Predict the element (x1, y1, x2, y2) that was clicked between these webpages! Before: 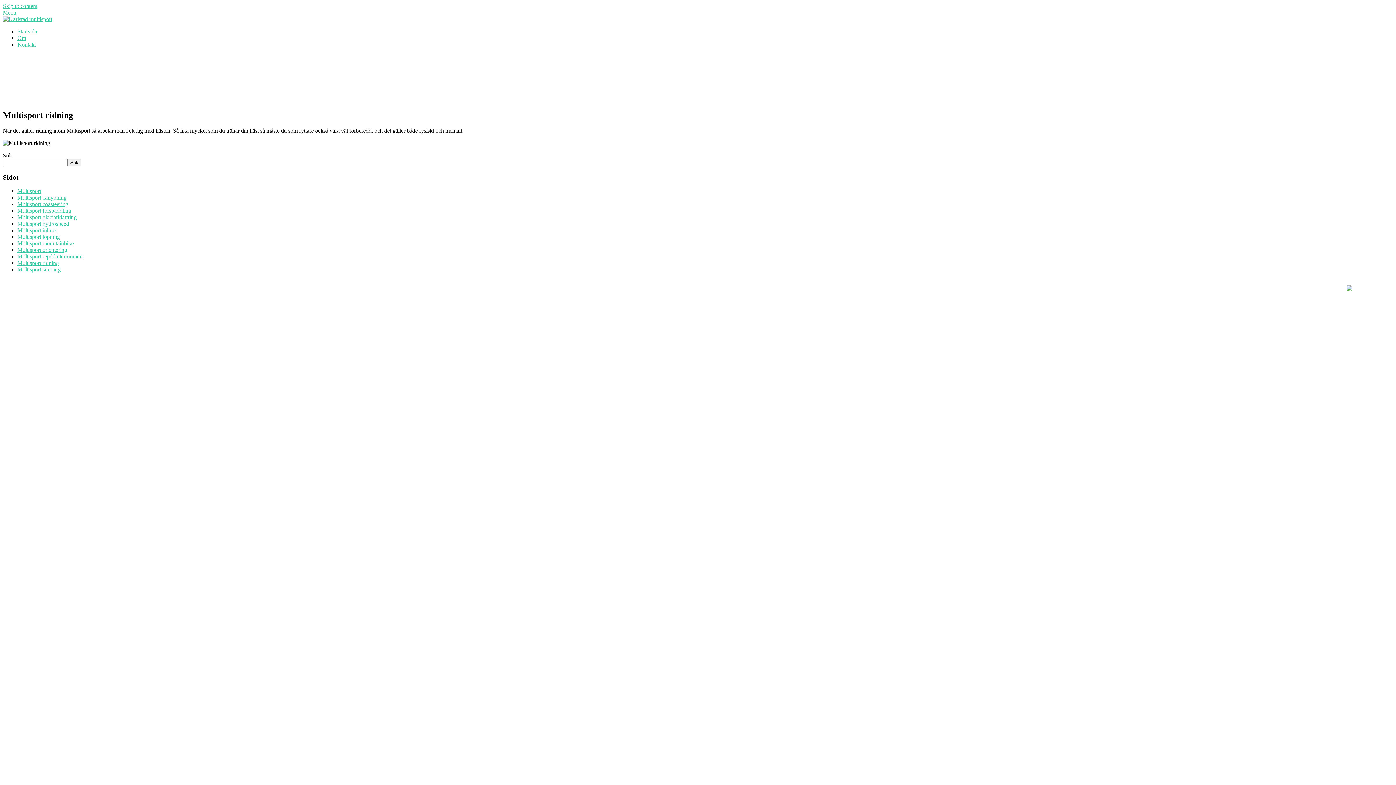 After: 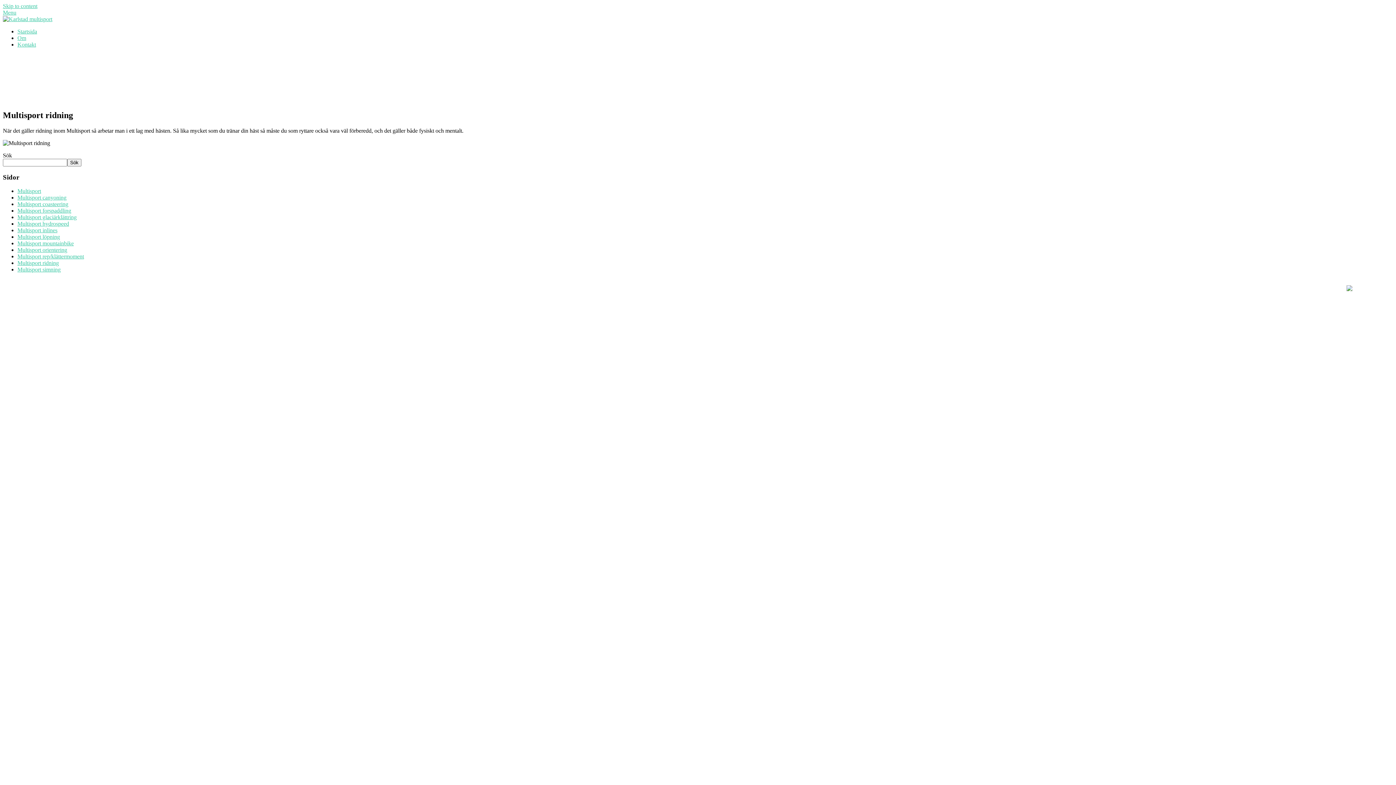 Action: bbox: (2, 2, 37, 9) label: Skip to content